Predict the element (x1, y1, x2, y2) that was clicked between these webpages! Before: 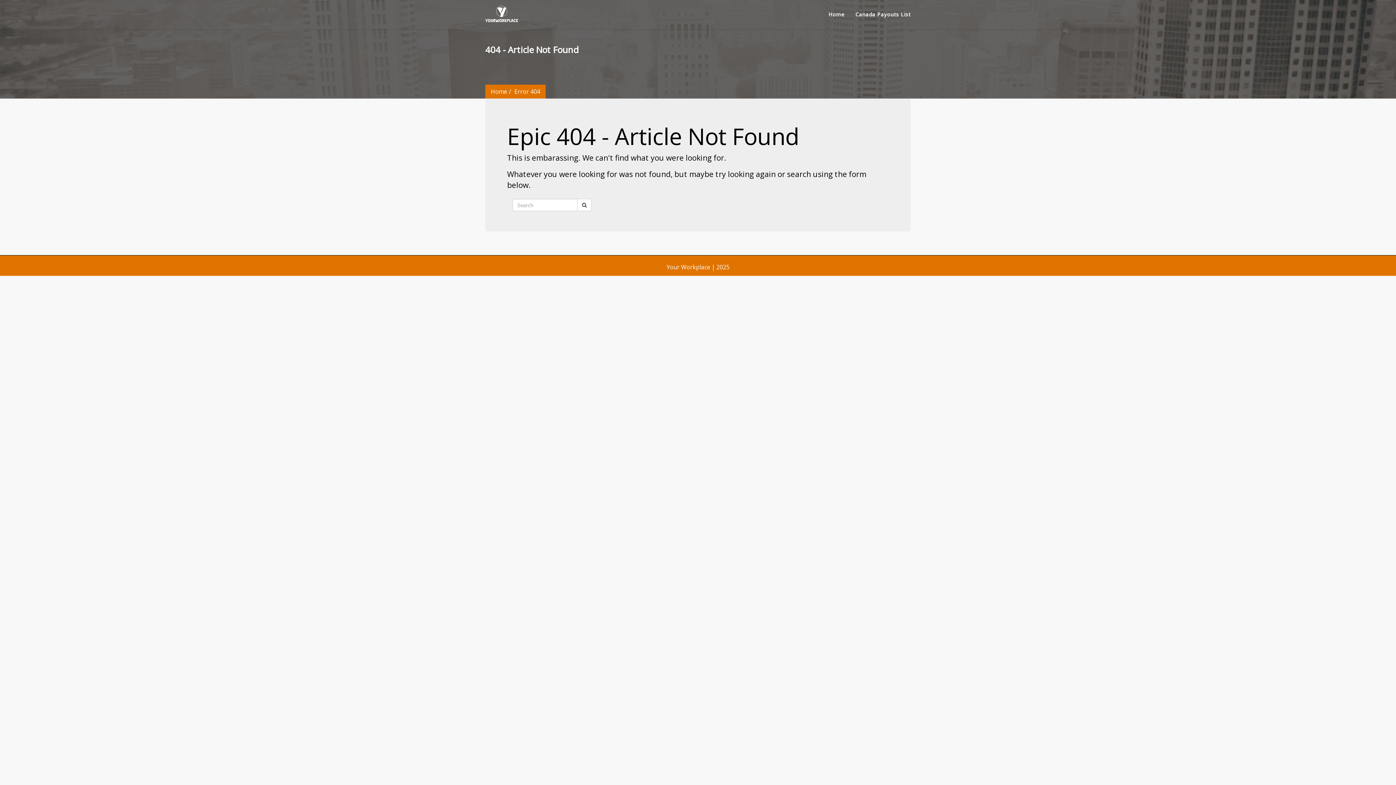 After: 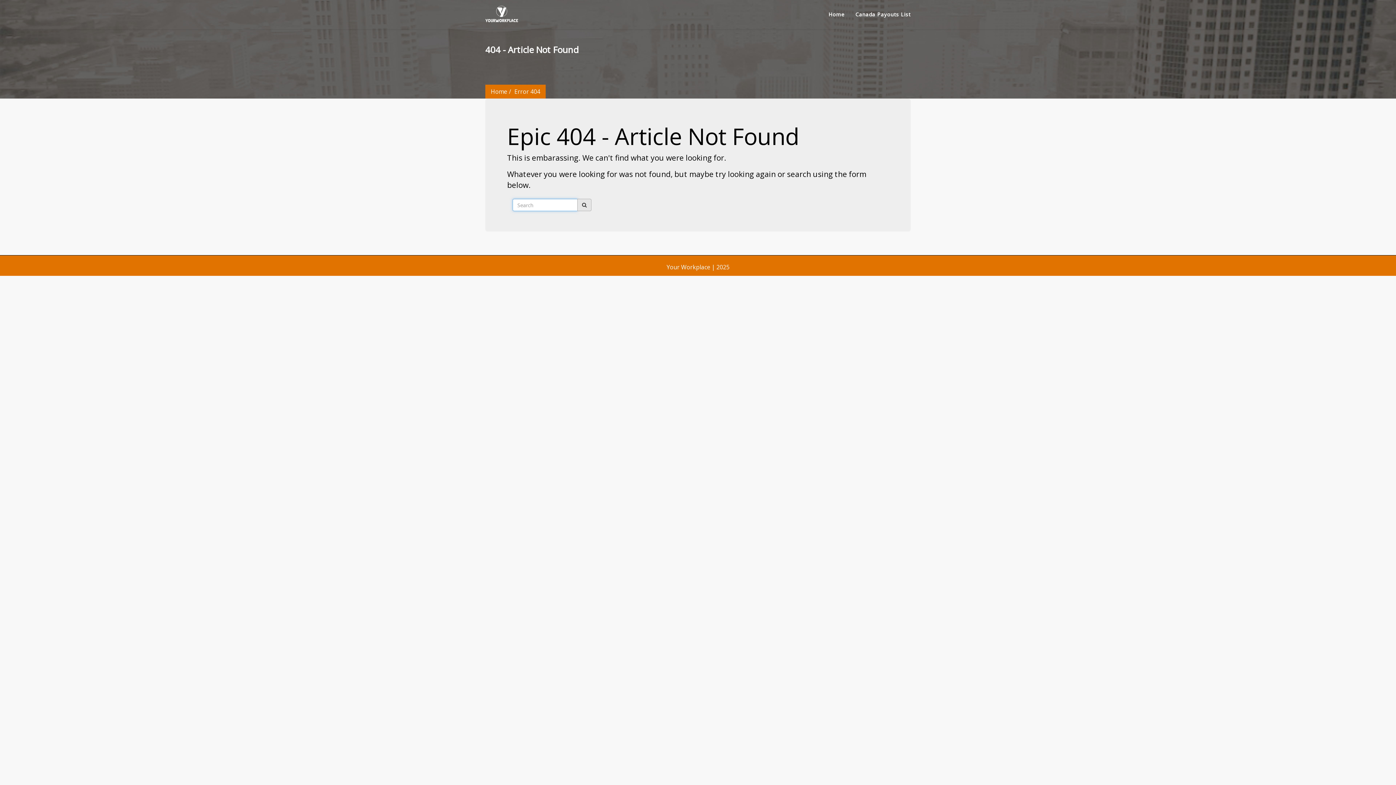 Action: bbox: (577, 198, 591, 211)